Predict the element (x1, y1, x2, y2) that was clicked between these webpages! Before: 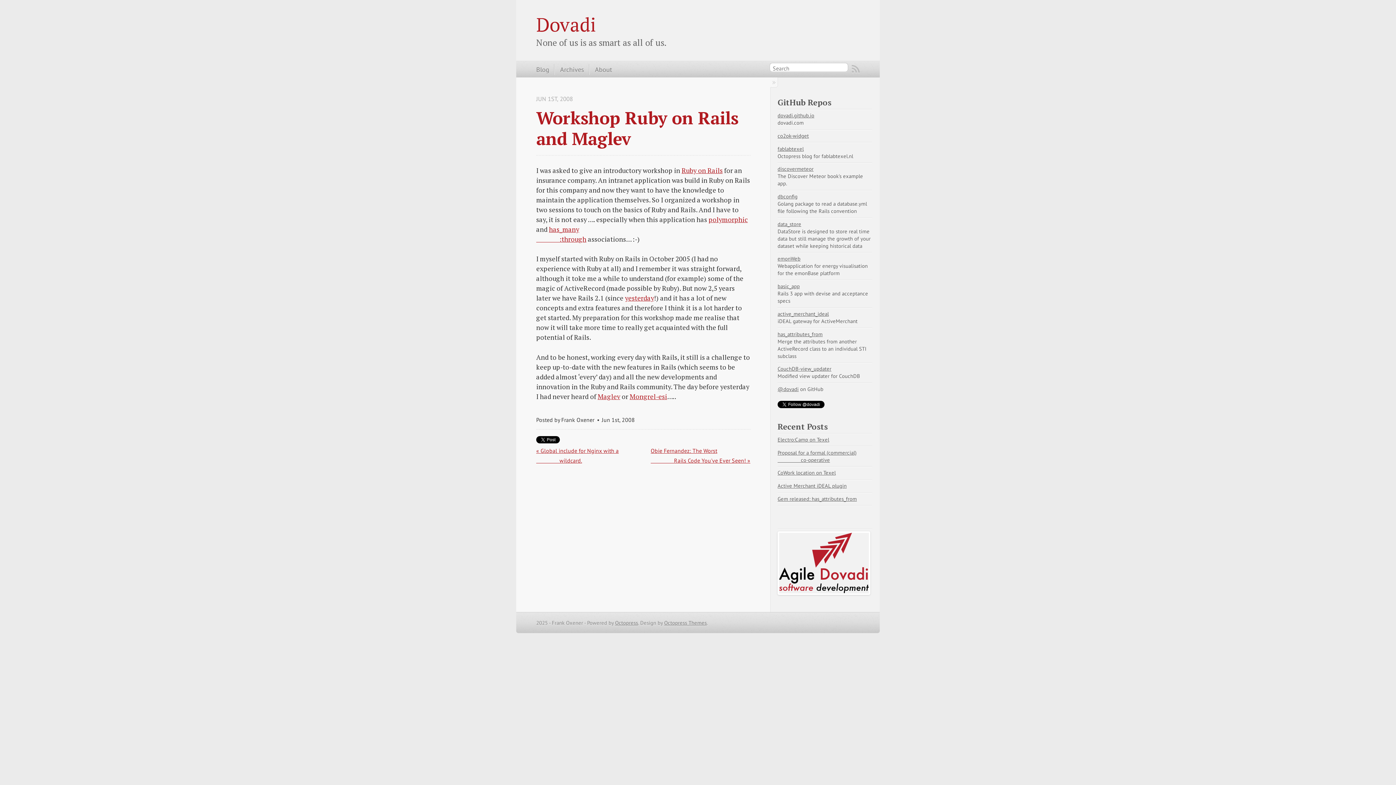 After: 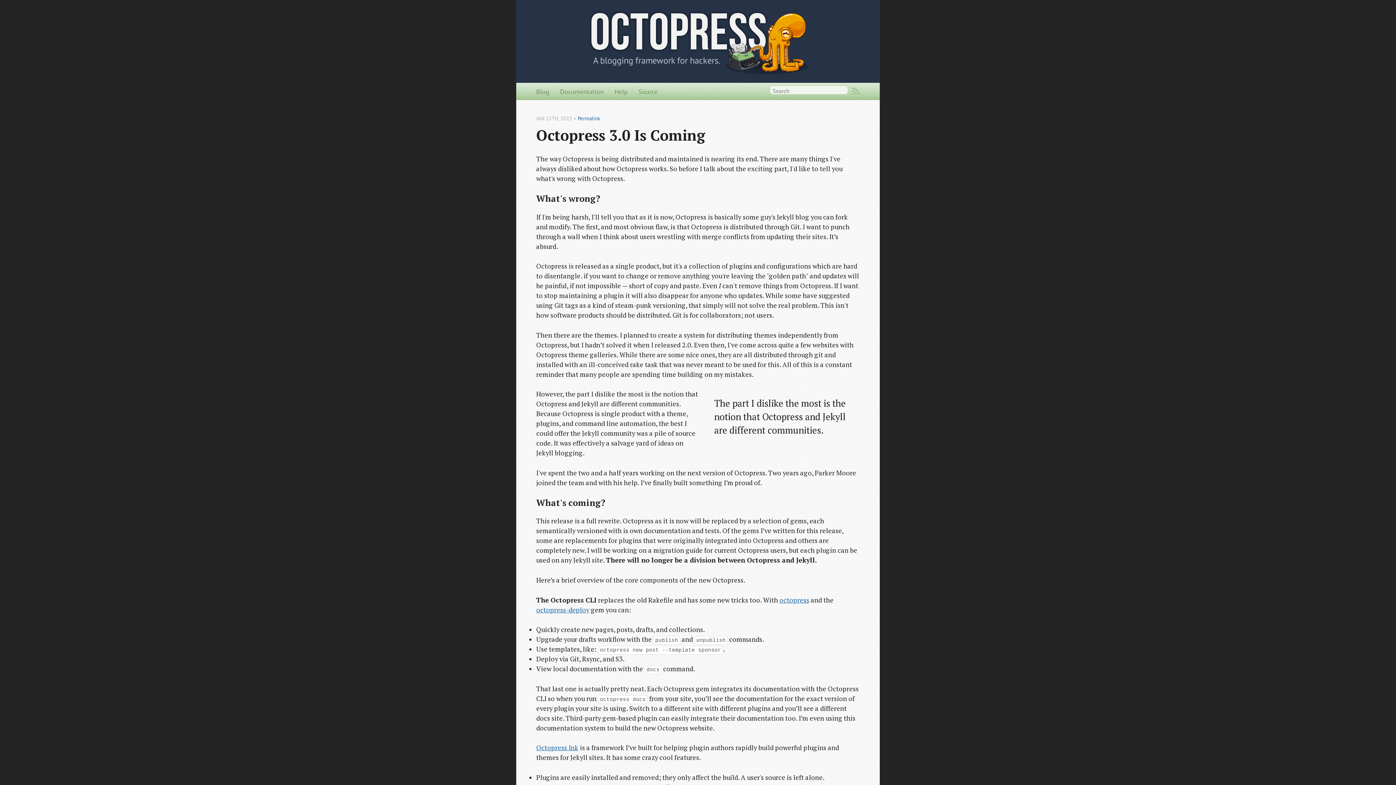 Action: bbox: (615, 619, 638, 626) label: Octopress